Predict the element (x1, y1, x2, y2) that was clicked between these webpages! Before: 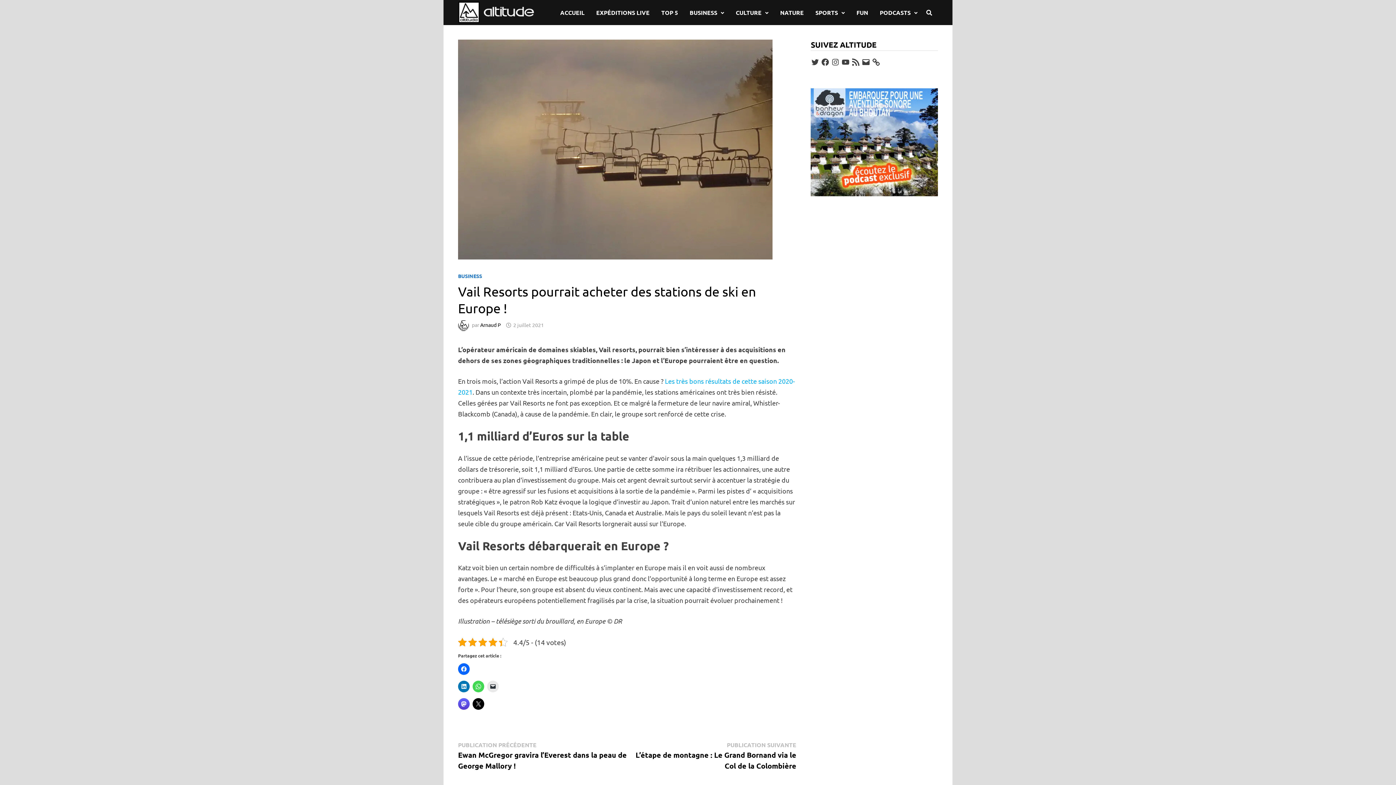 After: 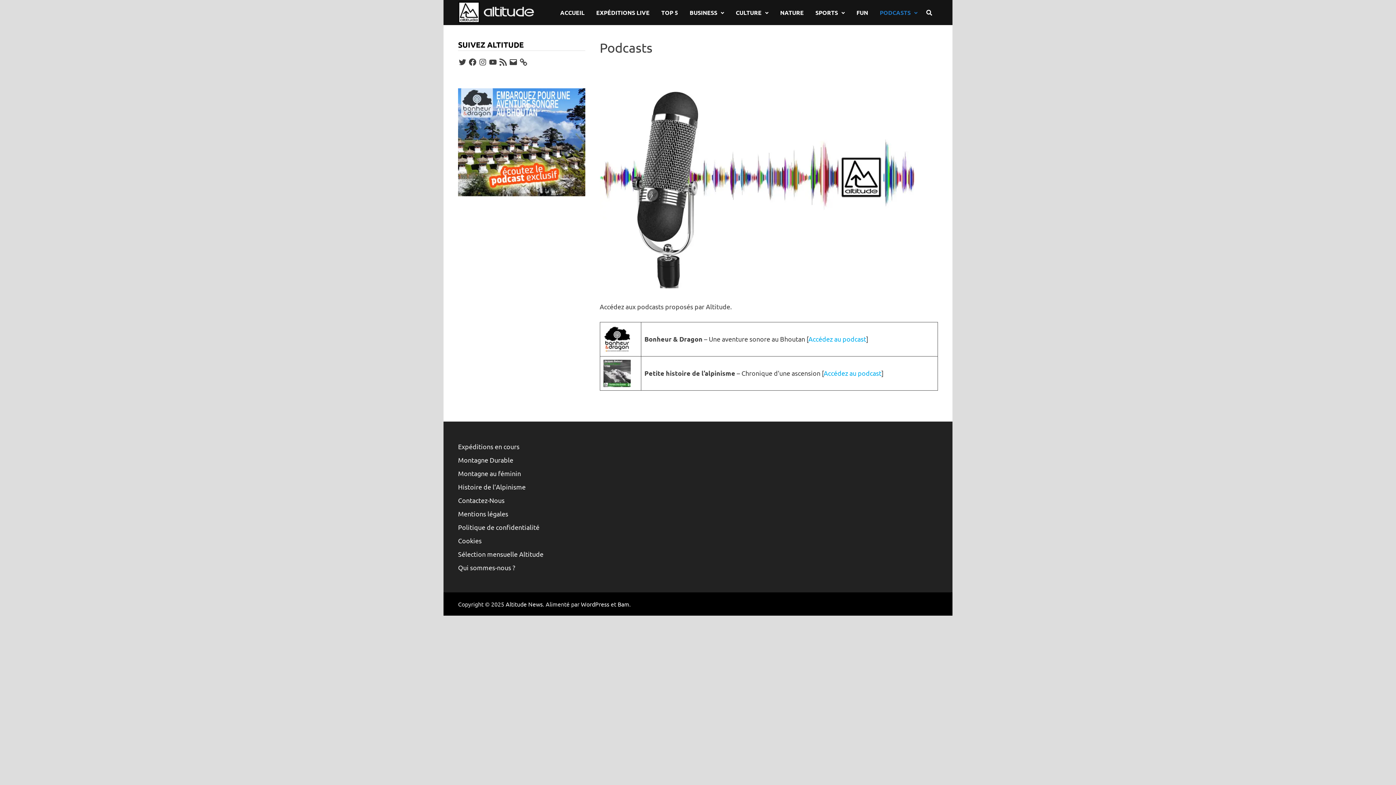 Action: label: PODCASTS bbox: (874, 0, 923, 25)